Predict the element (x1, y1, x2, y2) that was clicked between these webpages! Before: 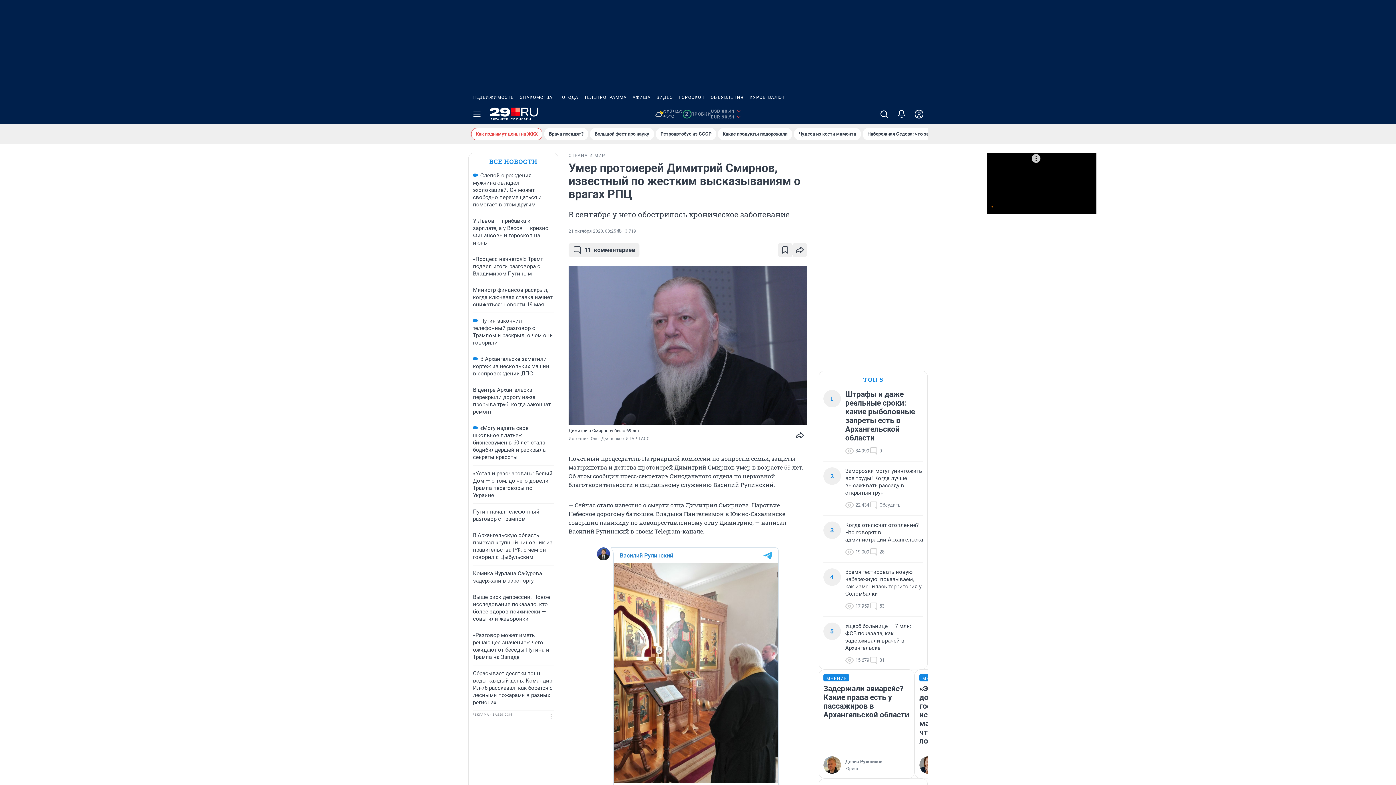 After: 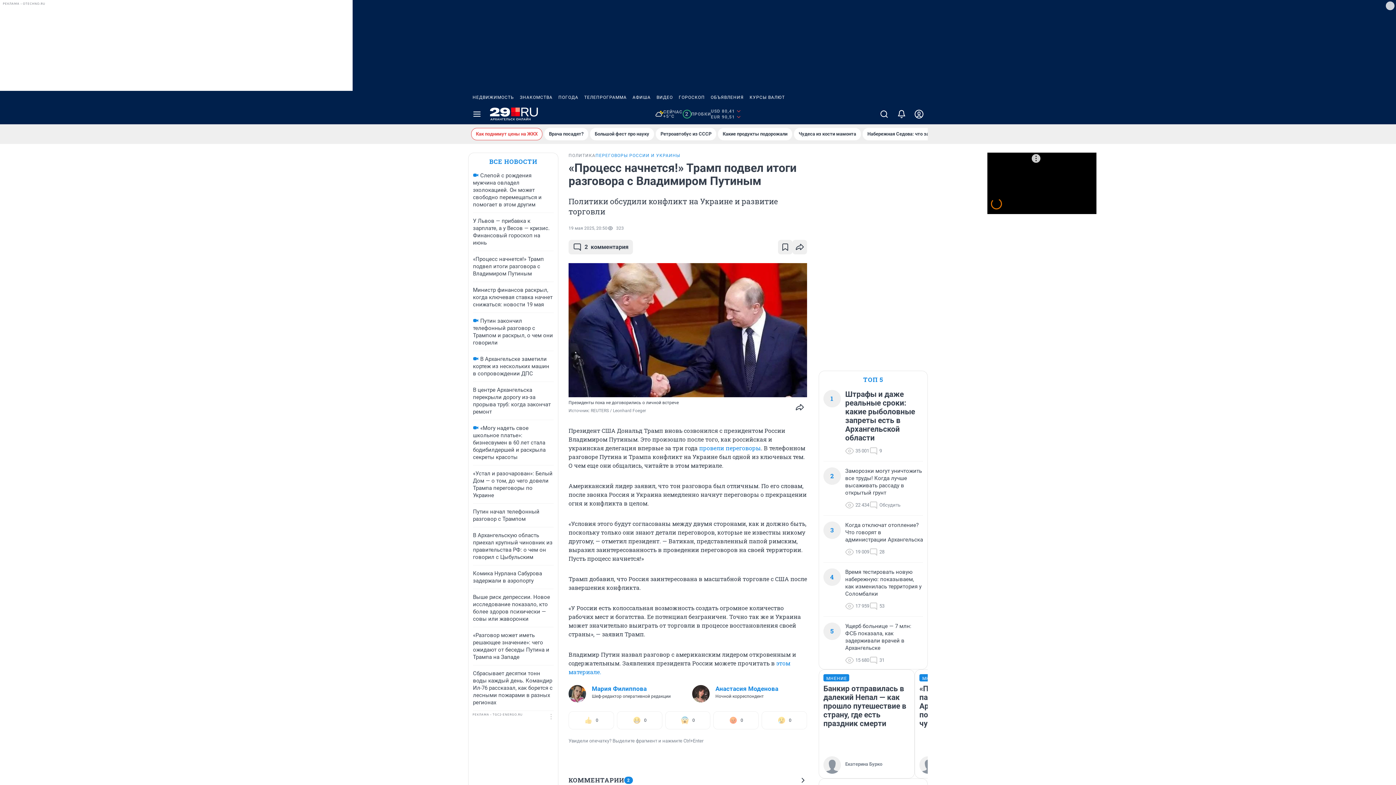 Action: bbox: (473, 256, 544, 277) label: «Процесс начнется!» Трамп подвел итоги разговора с Владимиром Путиным